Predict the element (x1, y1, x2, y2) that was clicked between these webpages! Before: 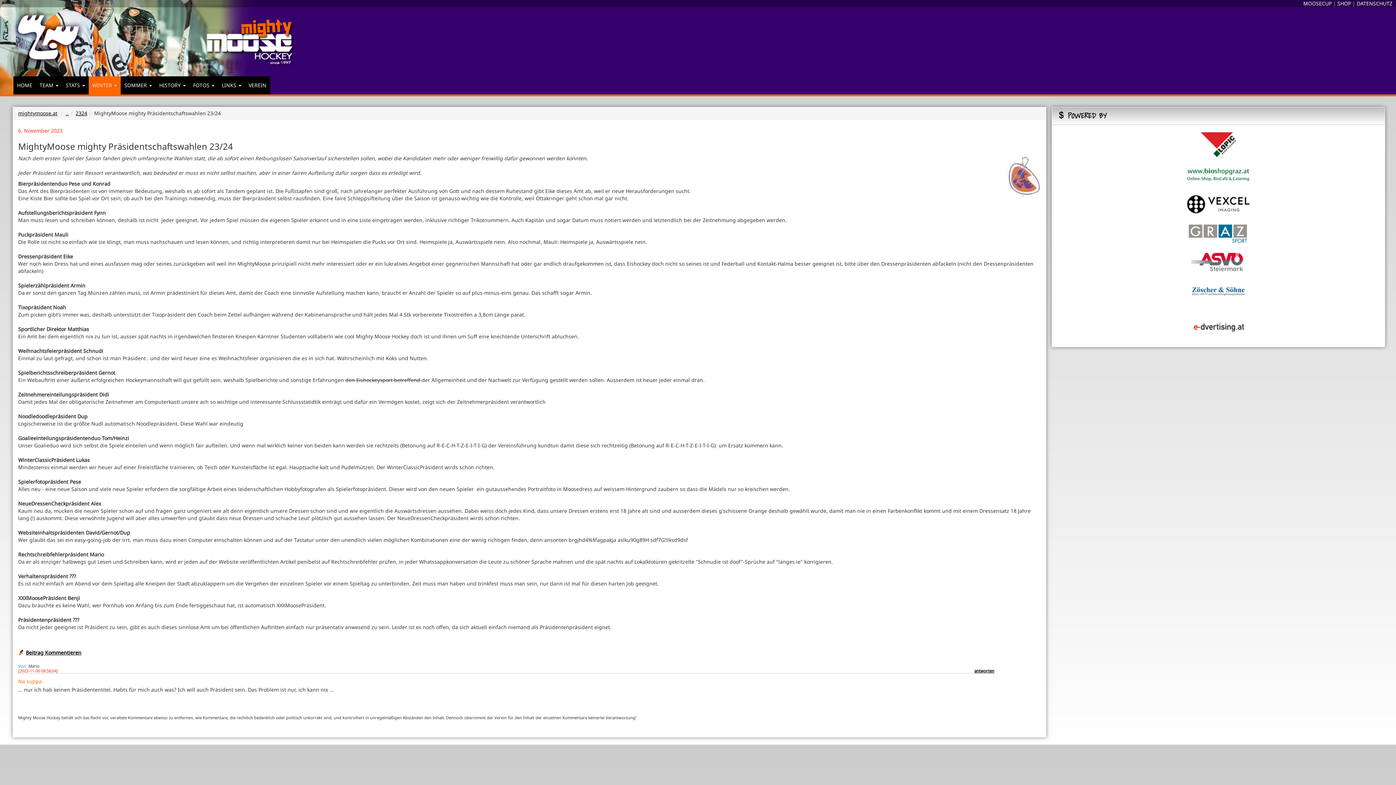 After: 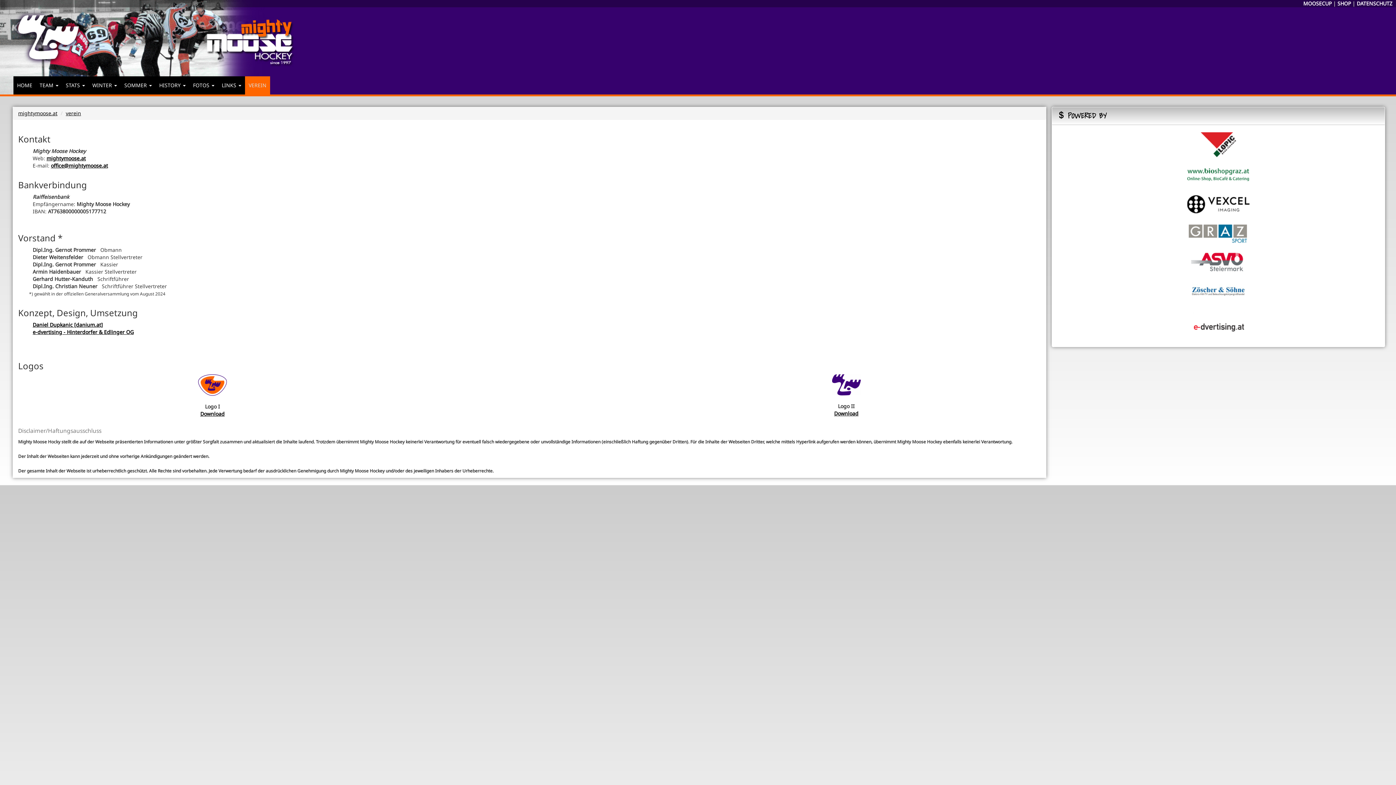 Action: label: VEREIN bbox: (245, 76, 270, 94)